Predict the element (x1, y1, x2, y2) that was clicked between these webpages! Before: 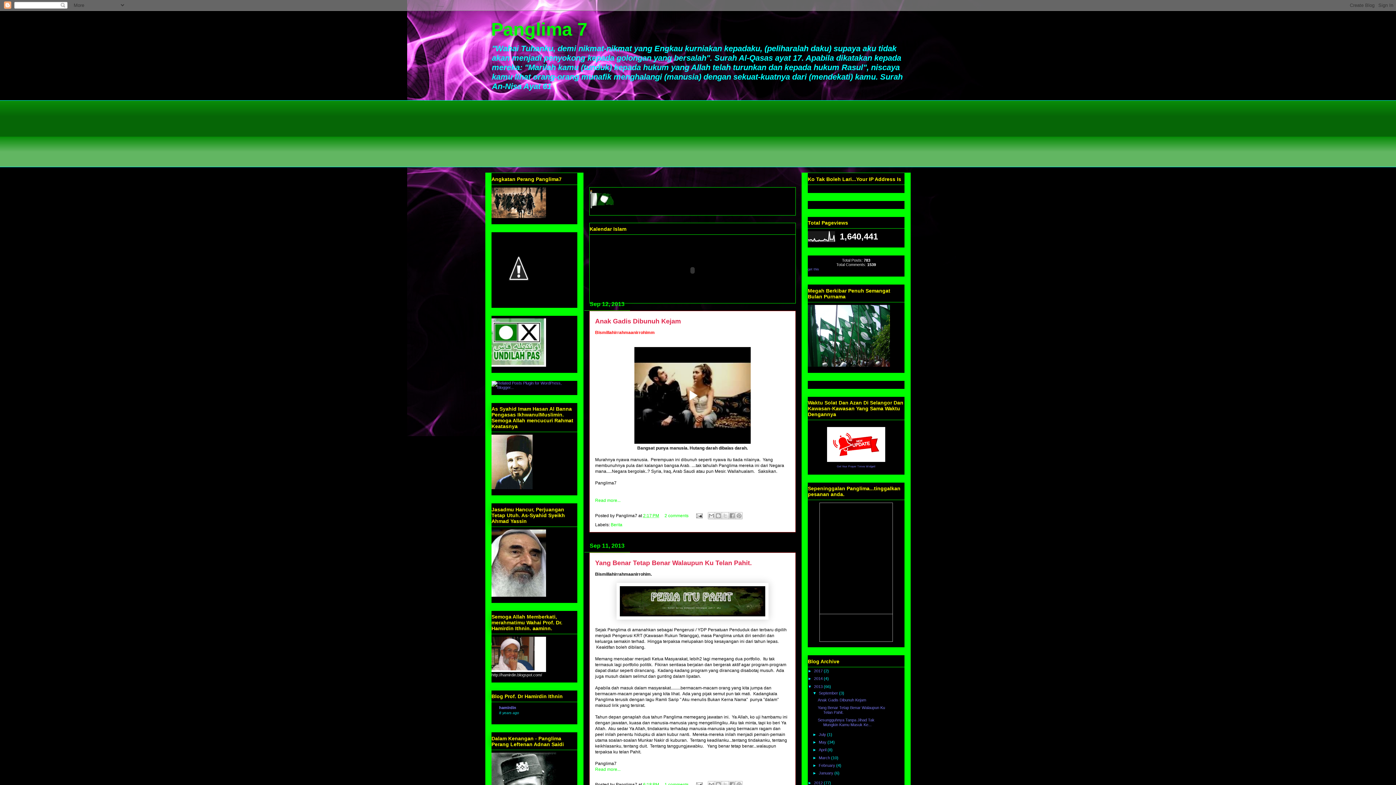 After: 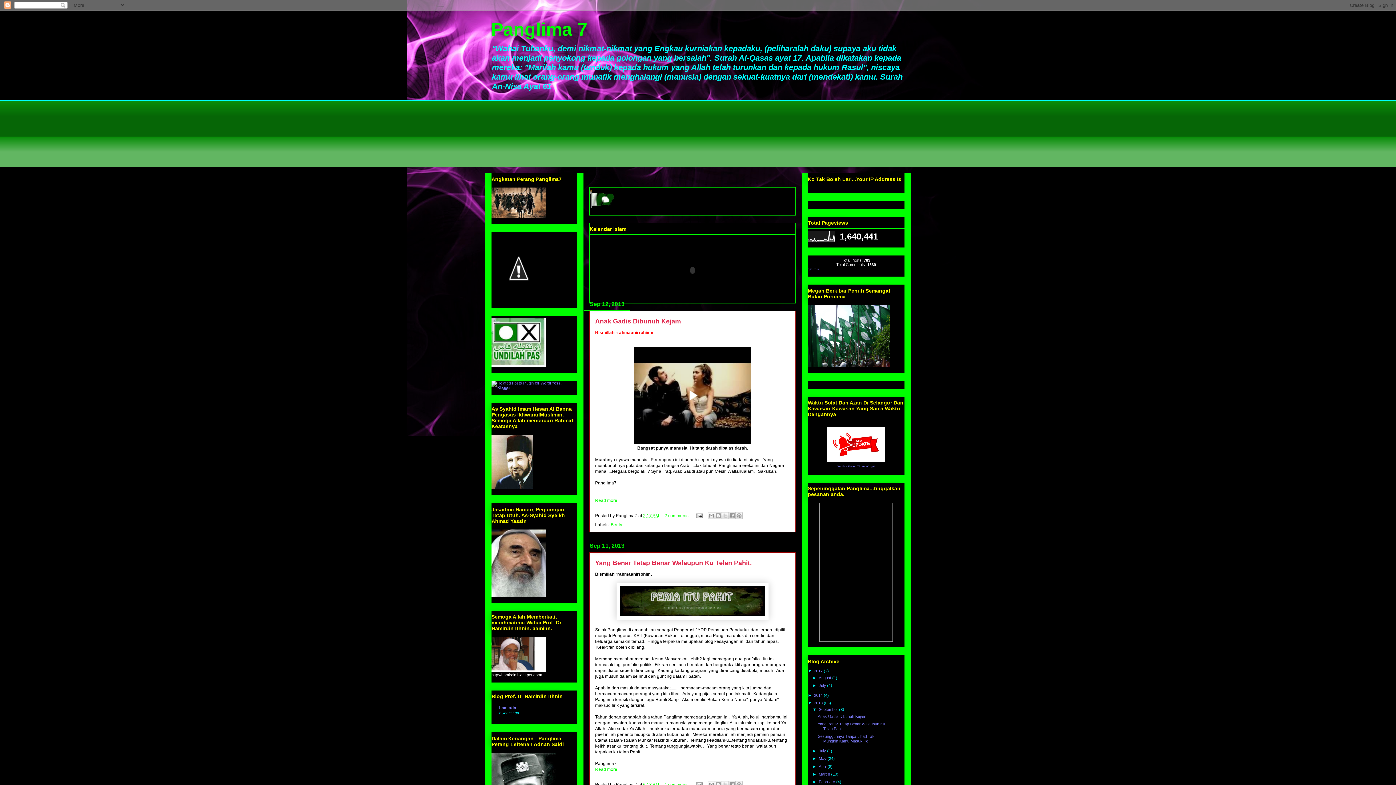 Action: label: ►   bbox: (808, 669, 814, 673)